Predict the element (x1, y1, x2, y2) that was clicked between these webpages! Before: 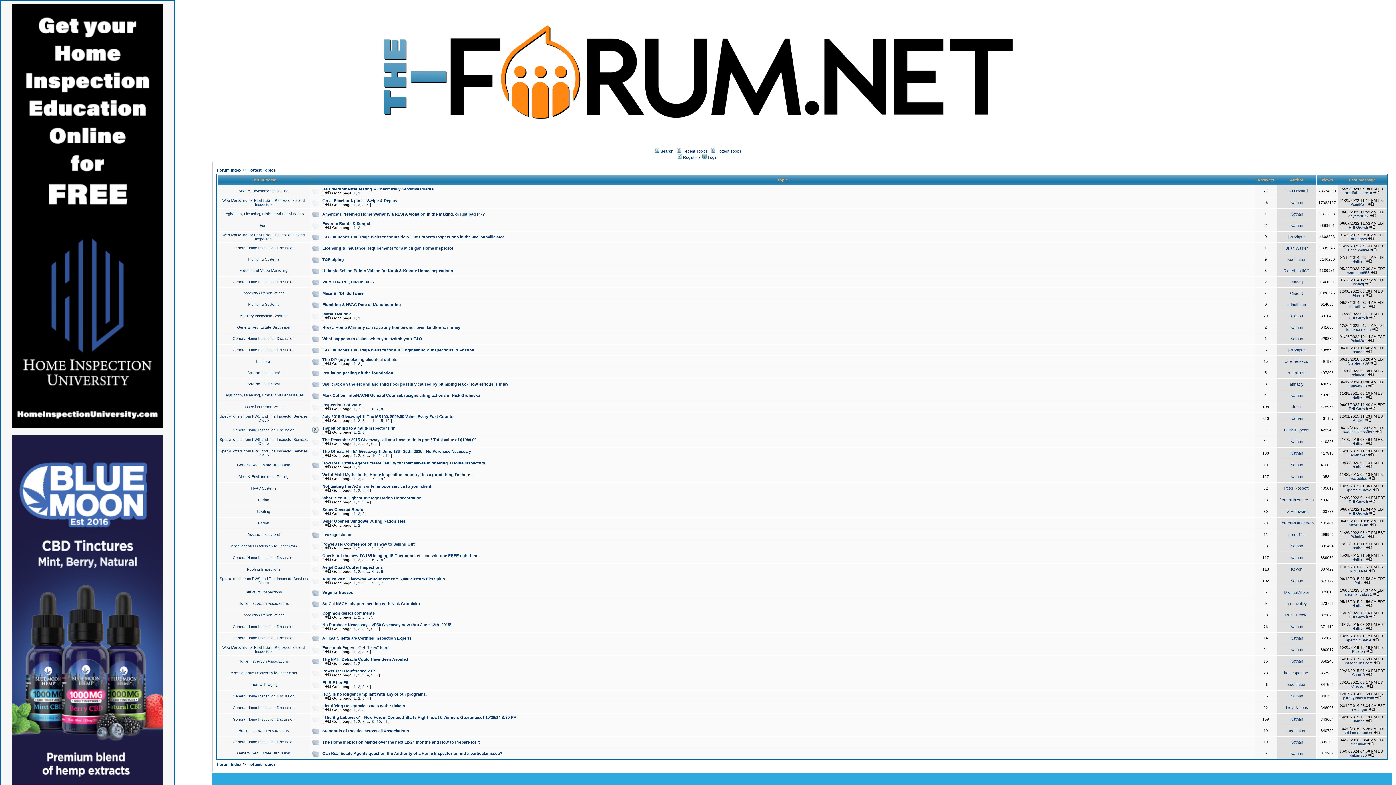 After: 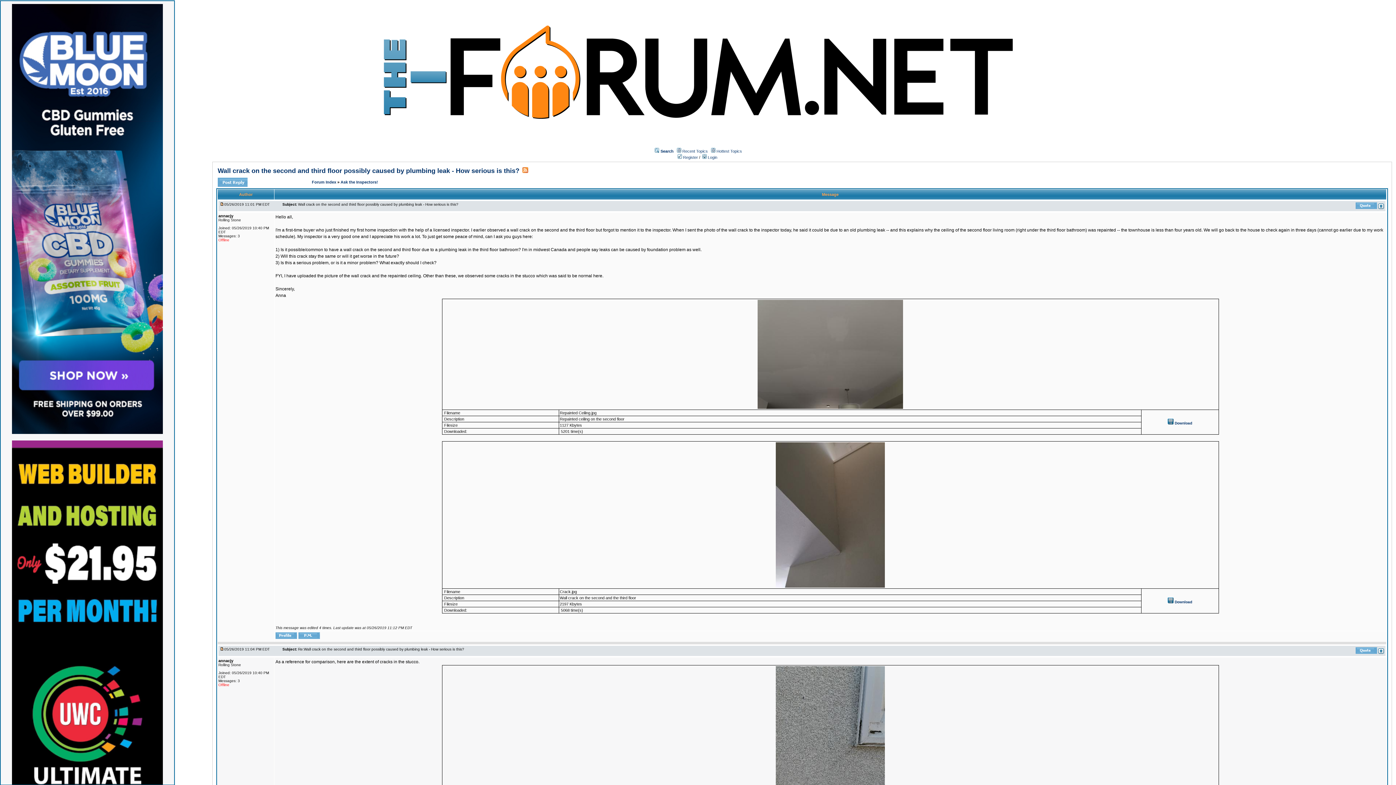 Action: label: Wall crack on the second and third floor possibly caused by plumbing leak - How serious is this? bbox: (322, 382, 508, 386)